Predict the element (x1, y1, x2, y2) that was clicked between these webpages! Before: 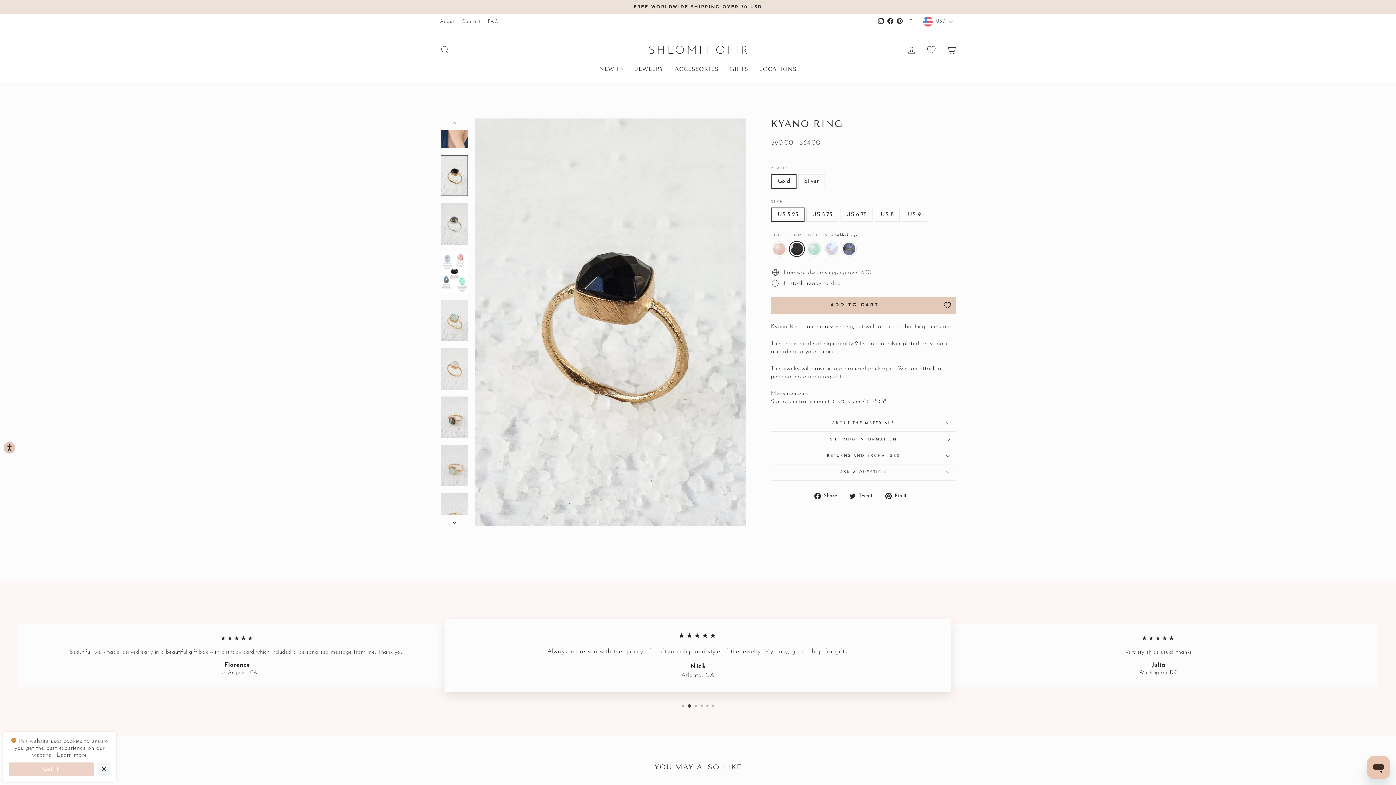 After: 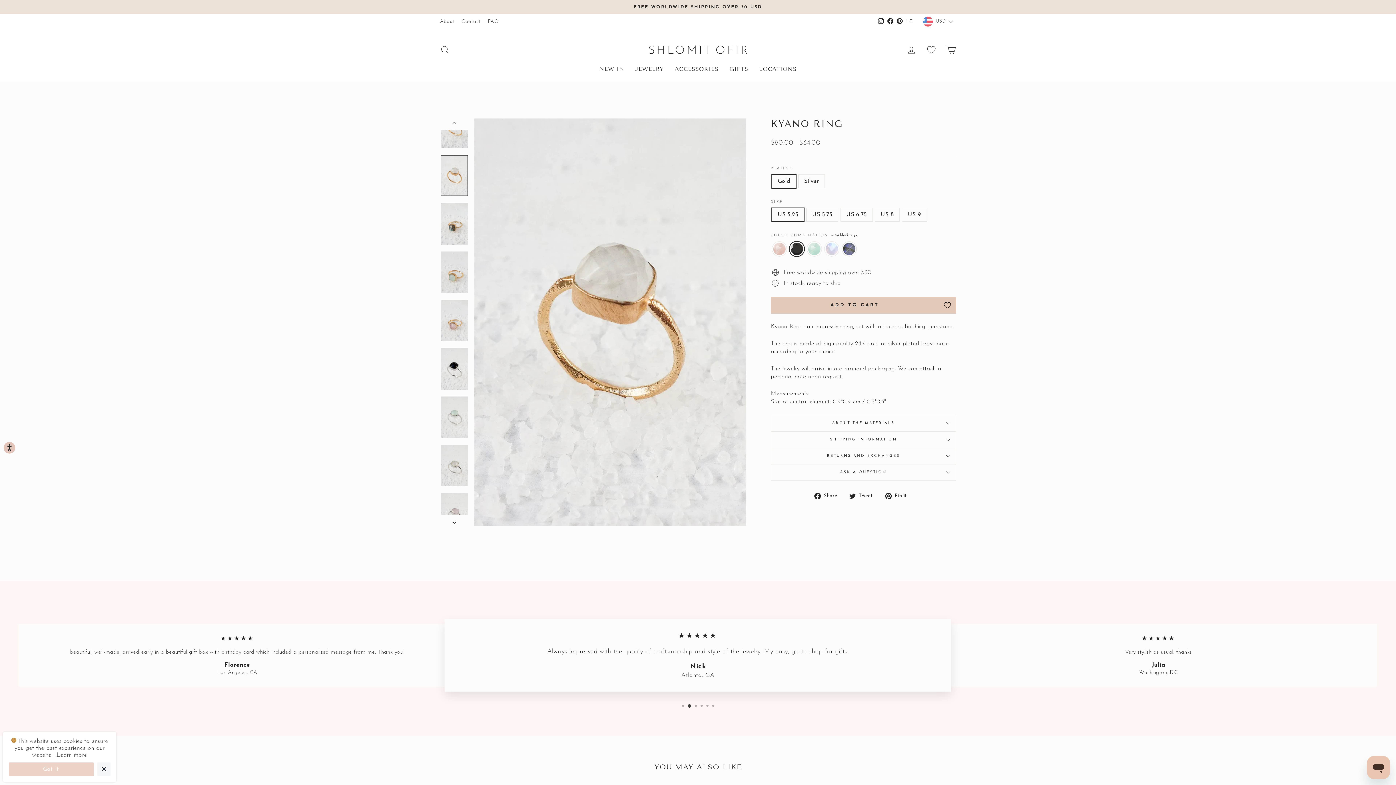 Action: bbox: (440, 348, 468, 389)